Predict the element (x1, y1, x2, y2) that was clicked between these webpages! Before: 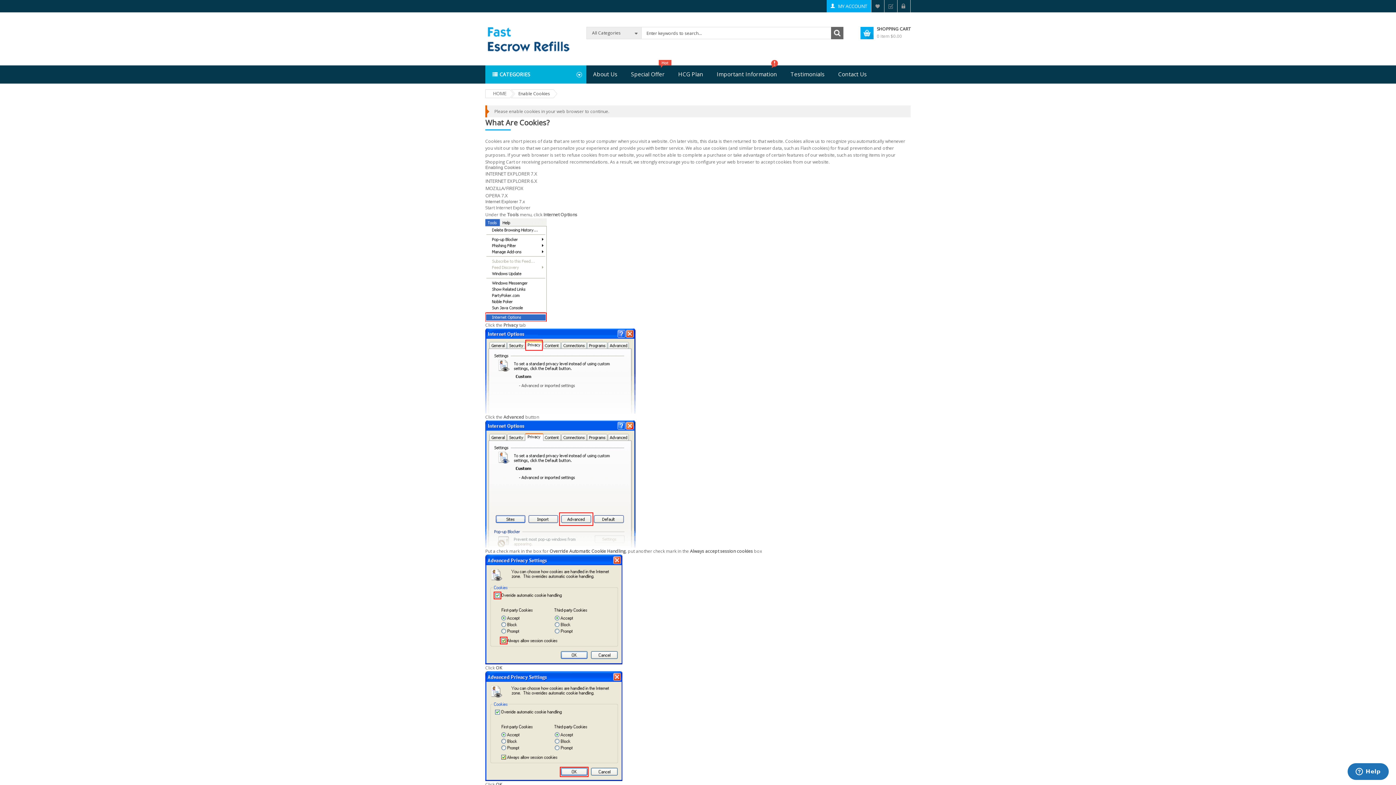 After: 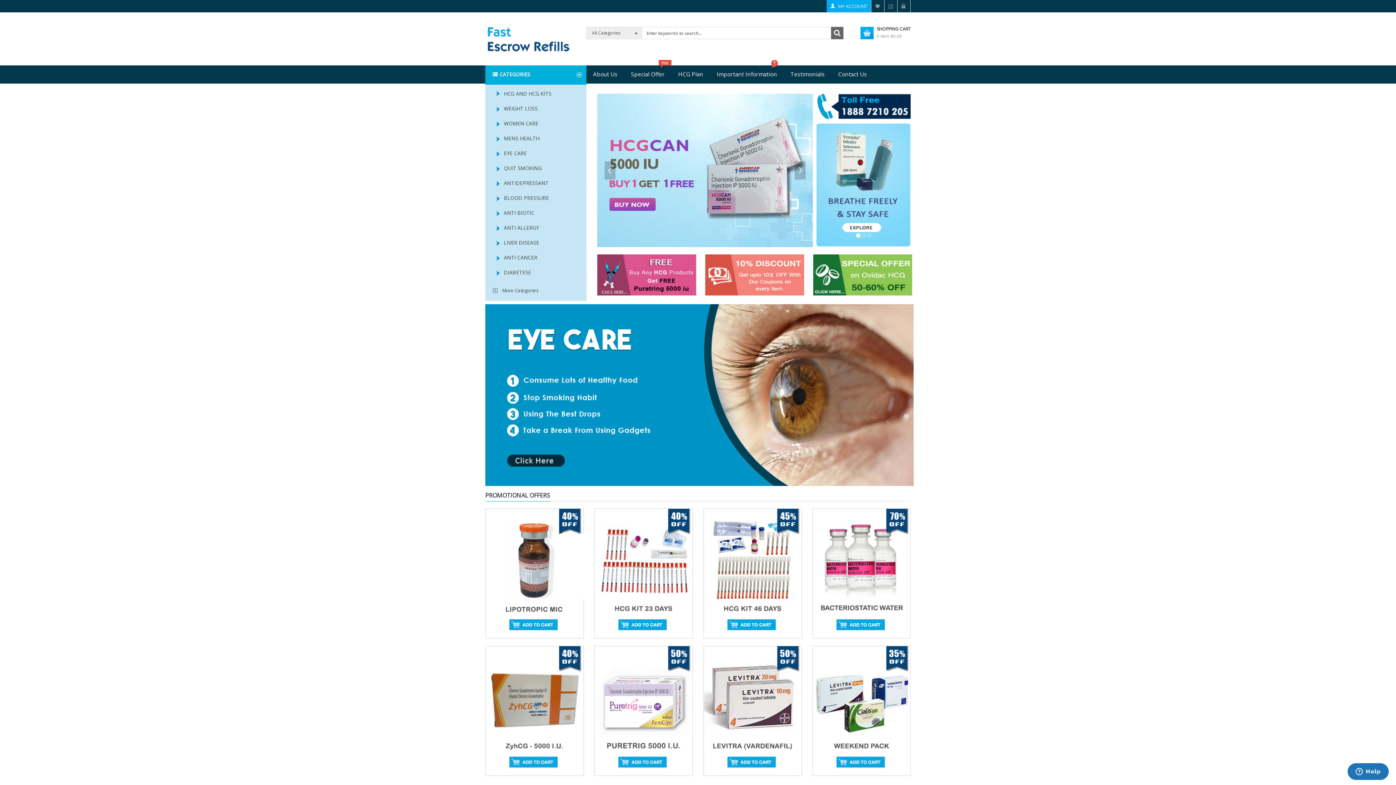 Action: bbox: (485, 89, 510, 98) label: HOME